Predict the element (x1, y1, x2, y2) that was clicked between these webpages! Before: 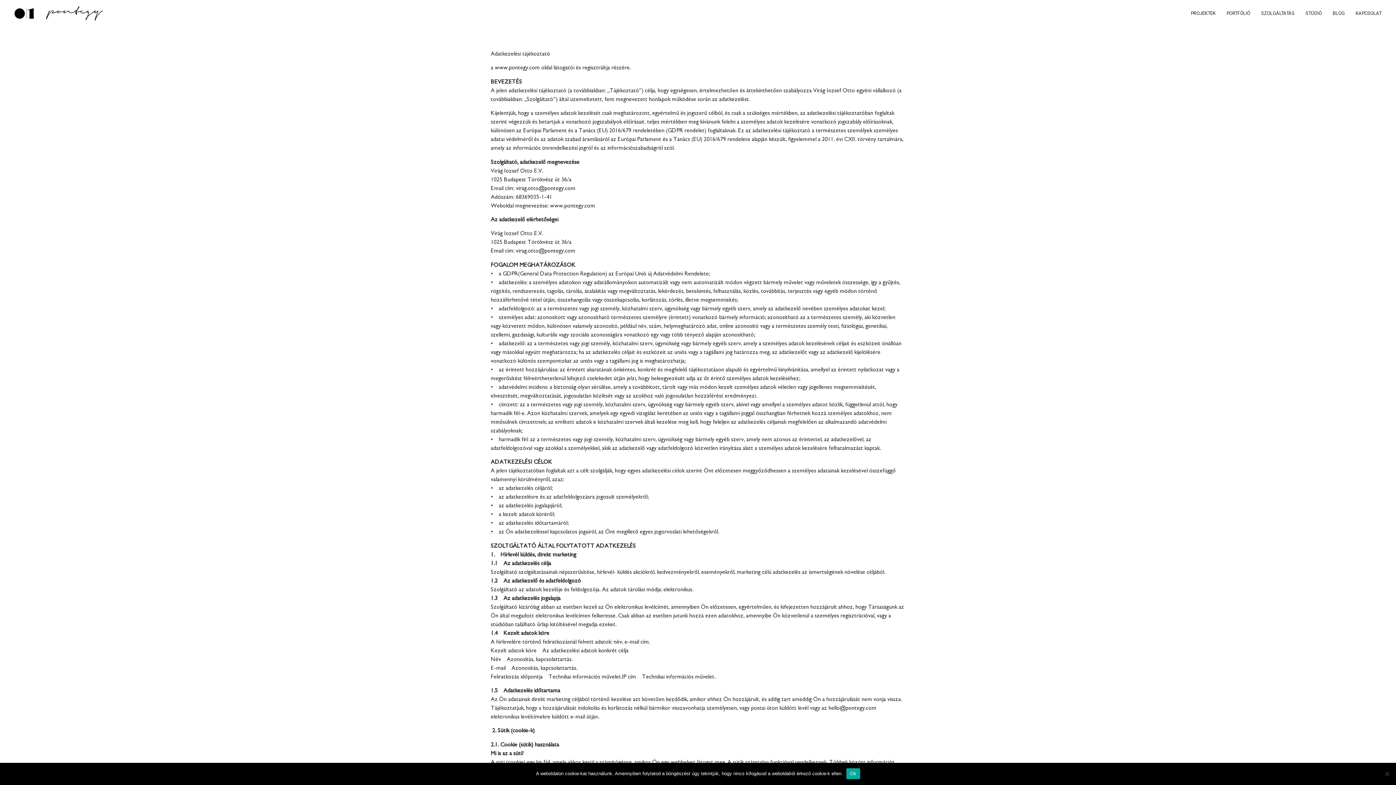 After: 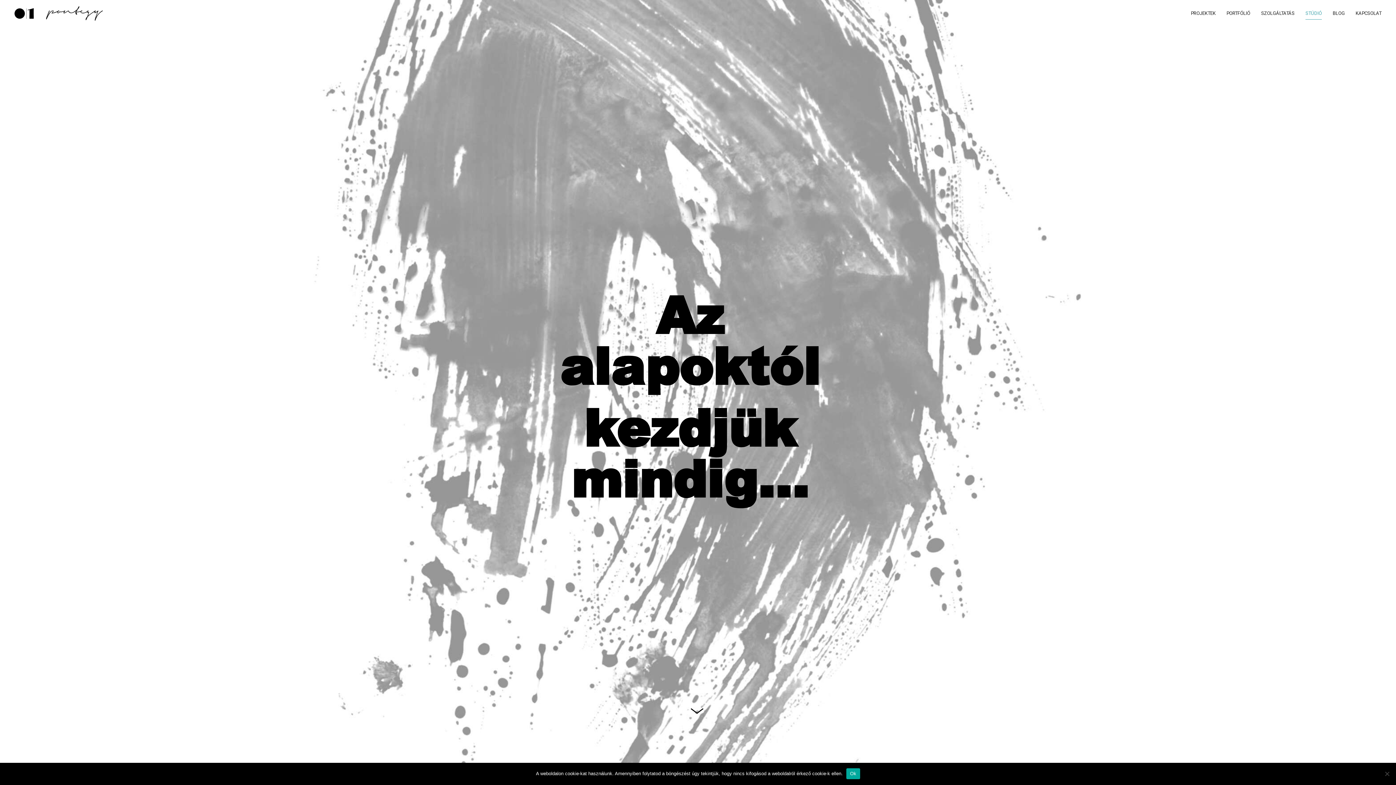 Action: label: STÚDIÓ bbox: (1305, 7, 1322, 19)